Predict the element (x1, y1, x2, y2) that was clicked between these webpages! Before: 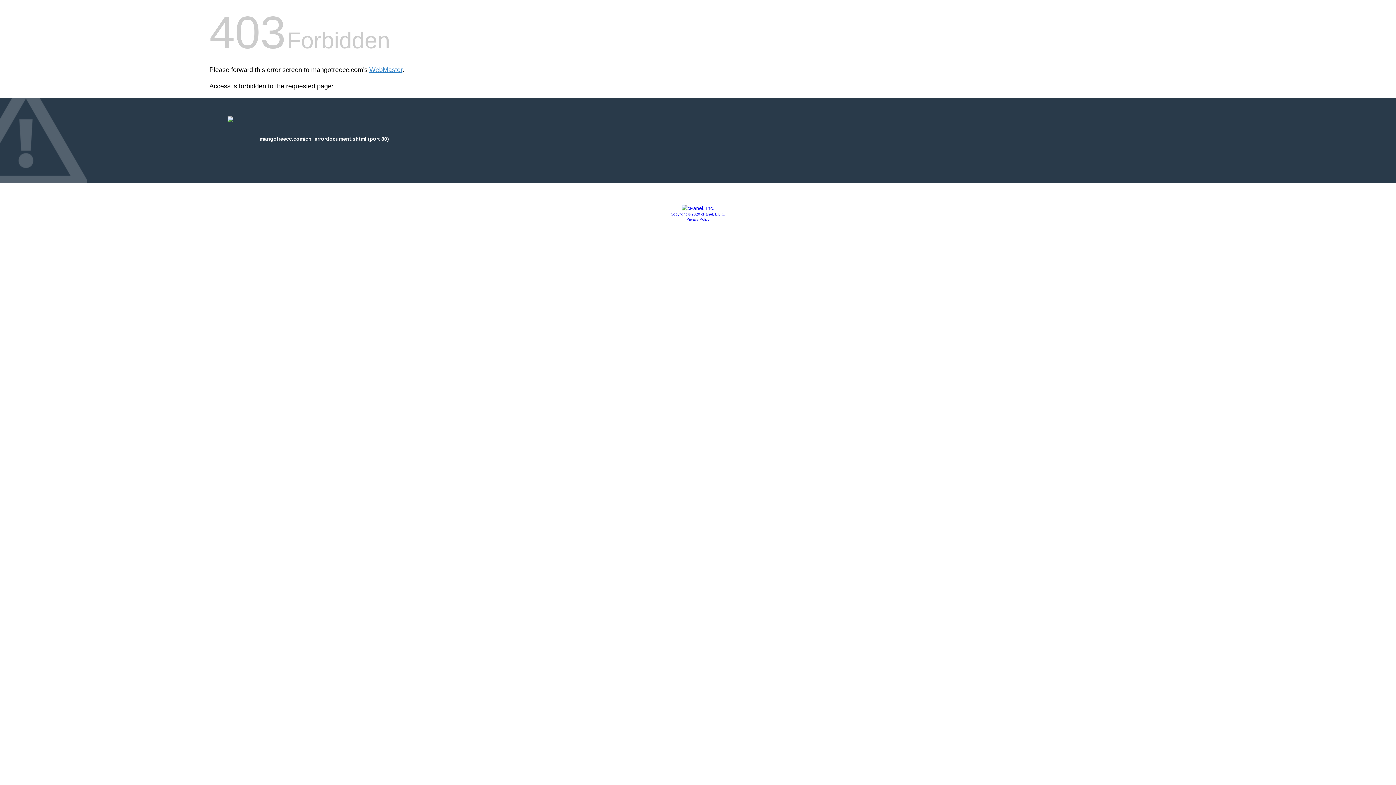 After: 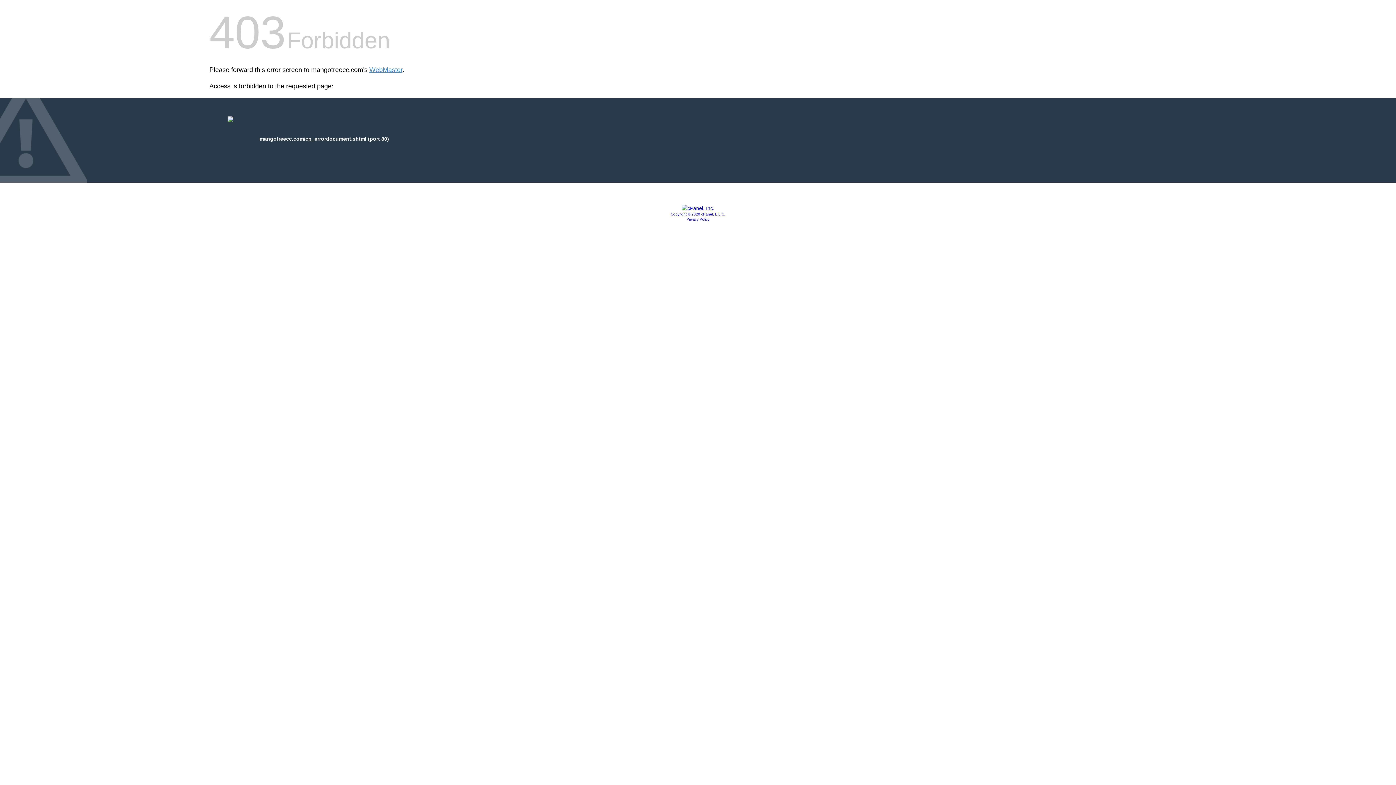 Action: bbox: (681, 205, 714, 211)